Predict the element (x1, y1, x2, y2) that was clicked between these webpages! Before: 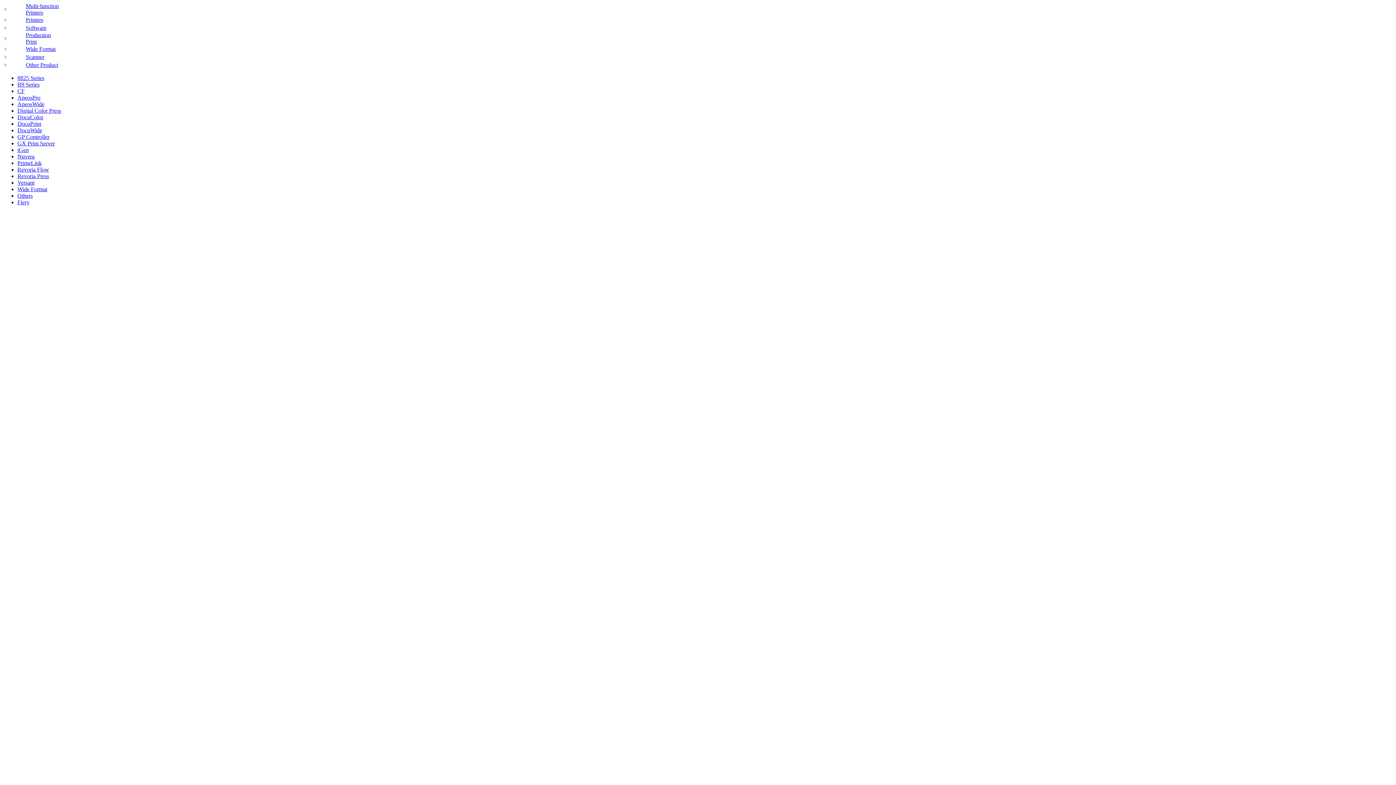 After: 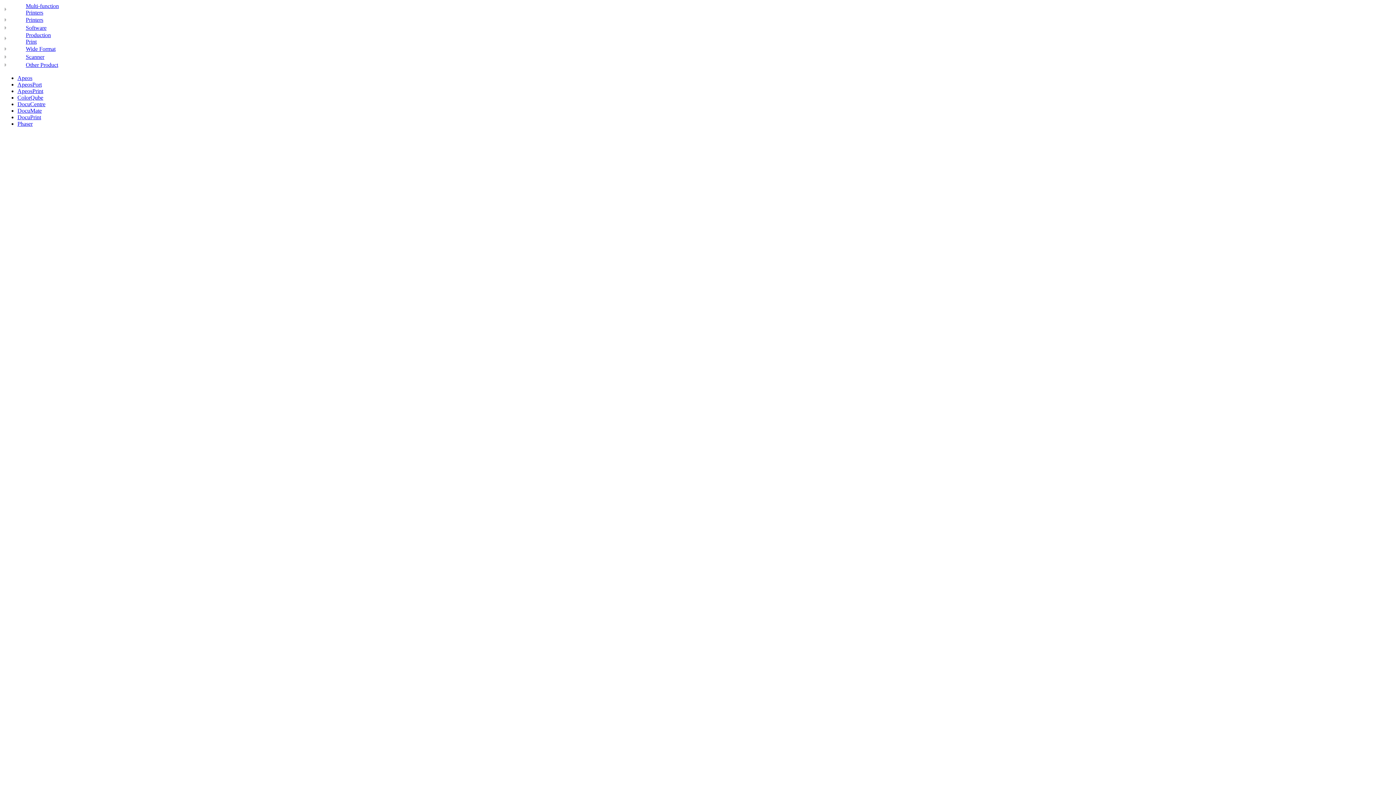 Action: bbox: (2, 16, 8, 22)